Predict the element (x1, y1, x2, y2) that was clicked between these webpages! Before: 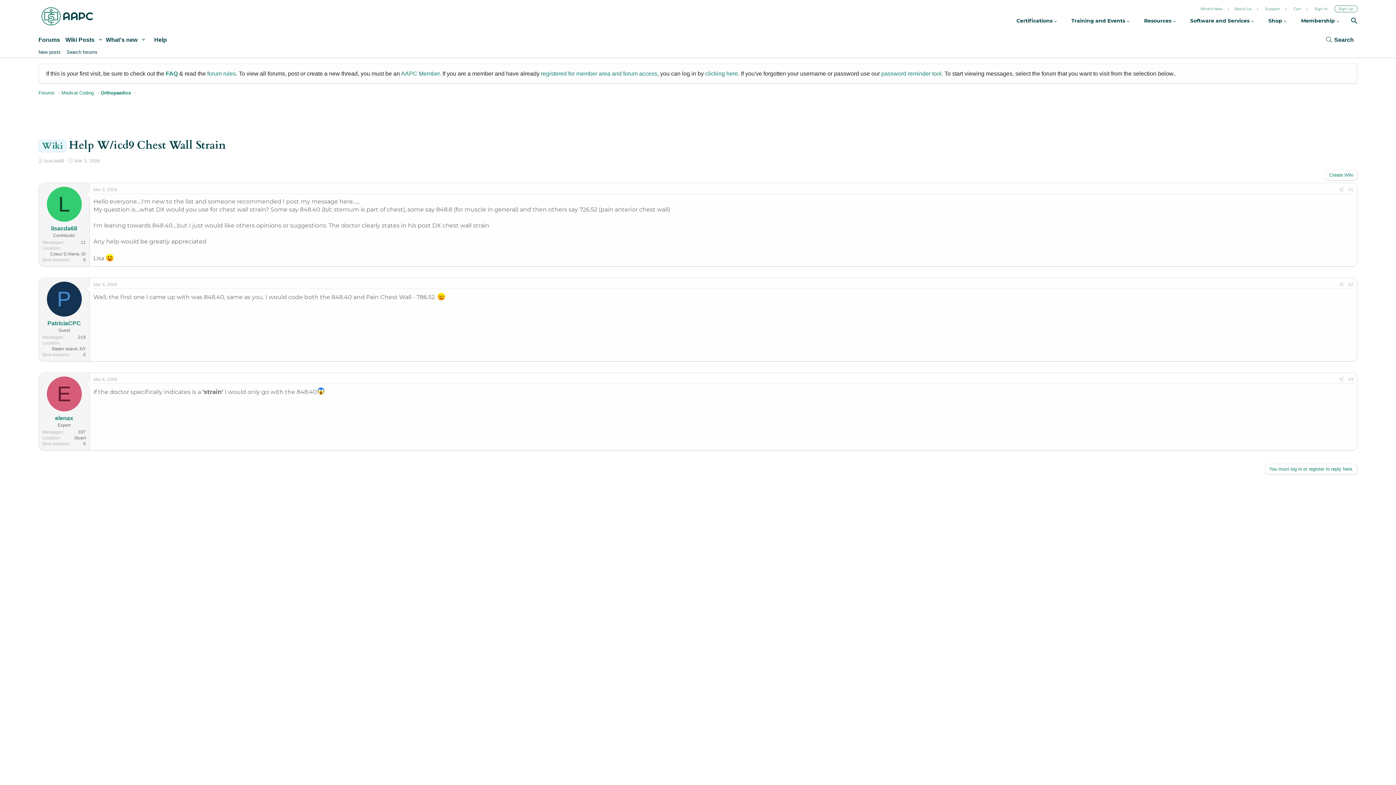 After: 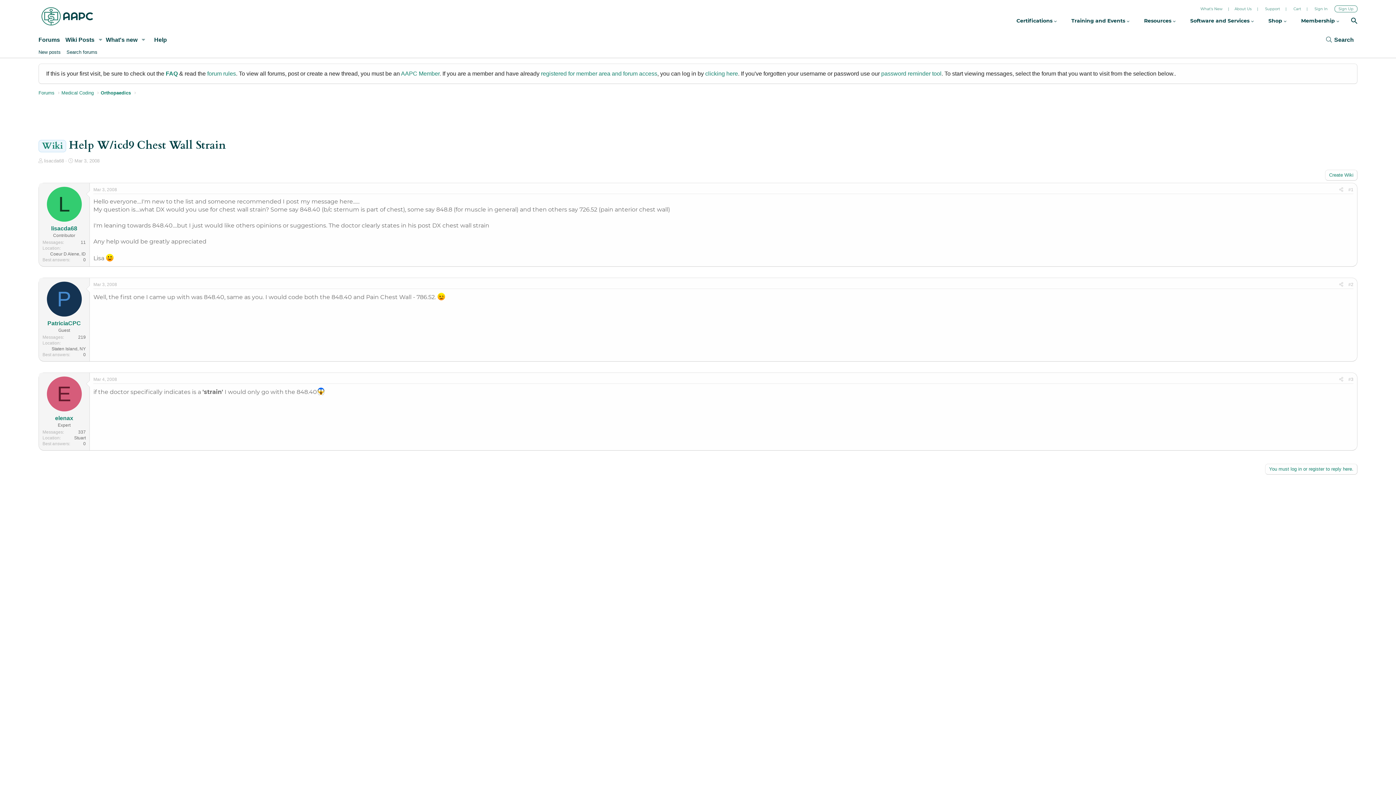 Action: label: #1 bbox: (1348, 187, 1353, 192)